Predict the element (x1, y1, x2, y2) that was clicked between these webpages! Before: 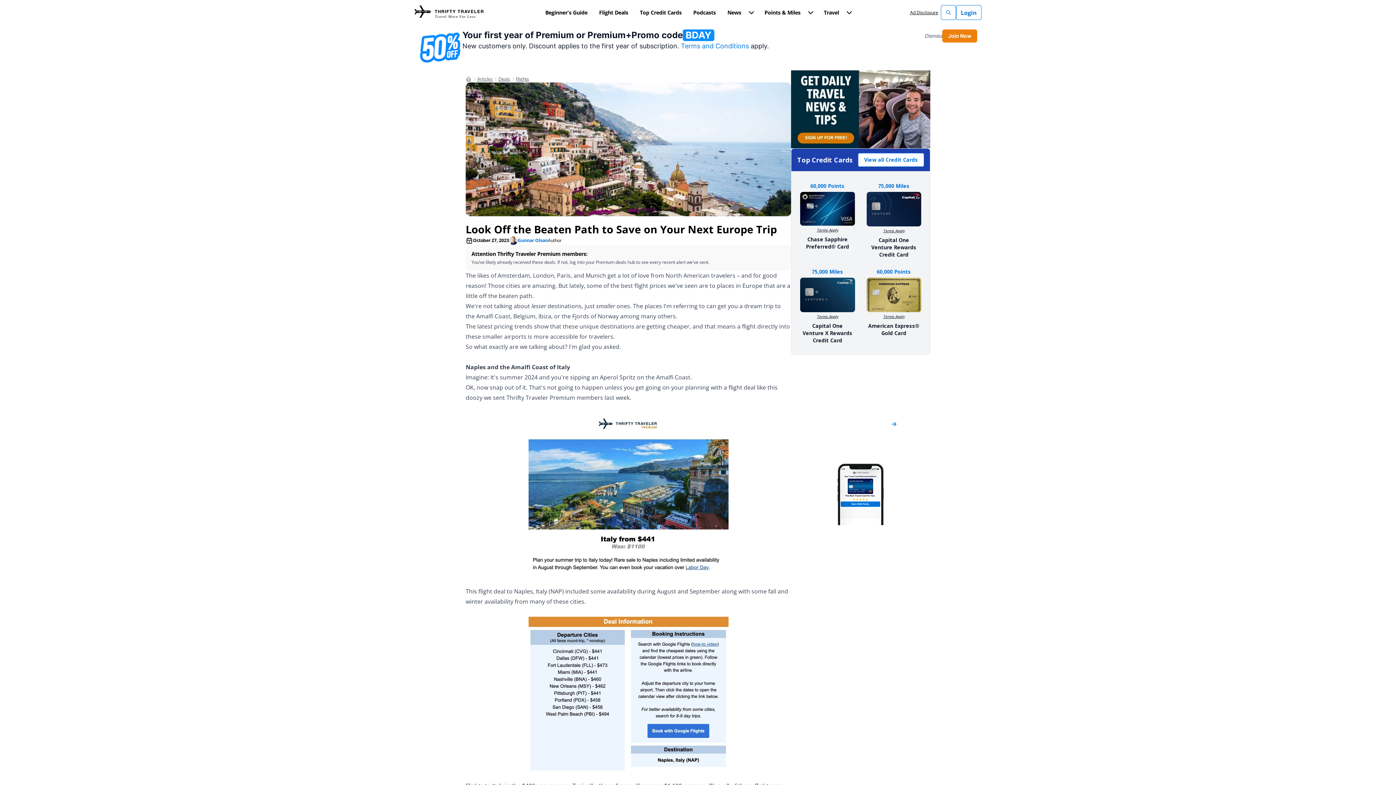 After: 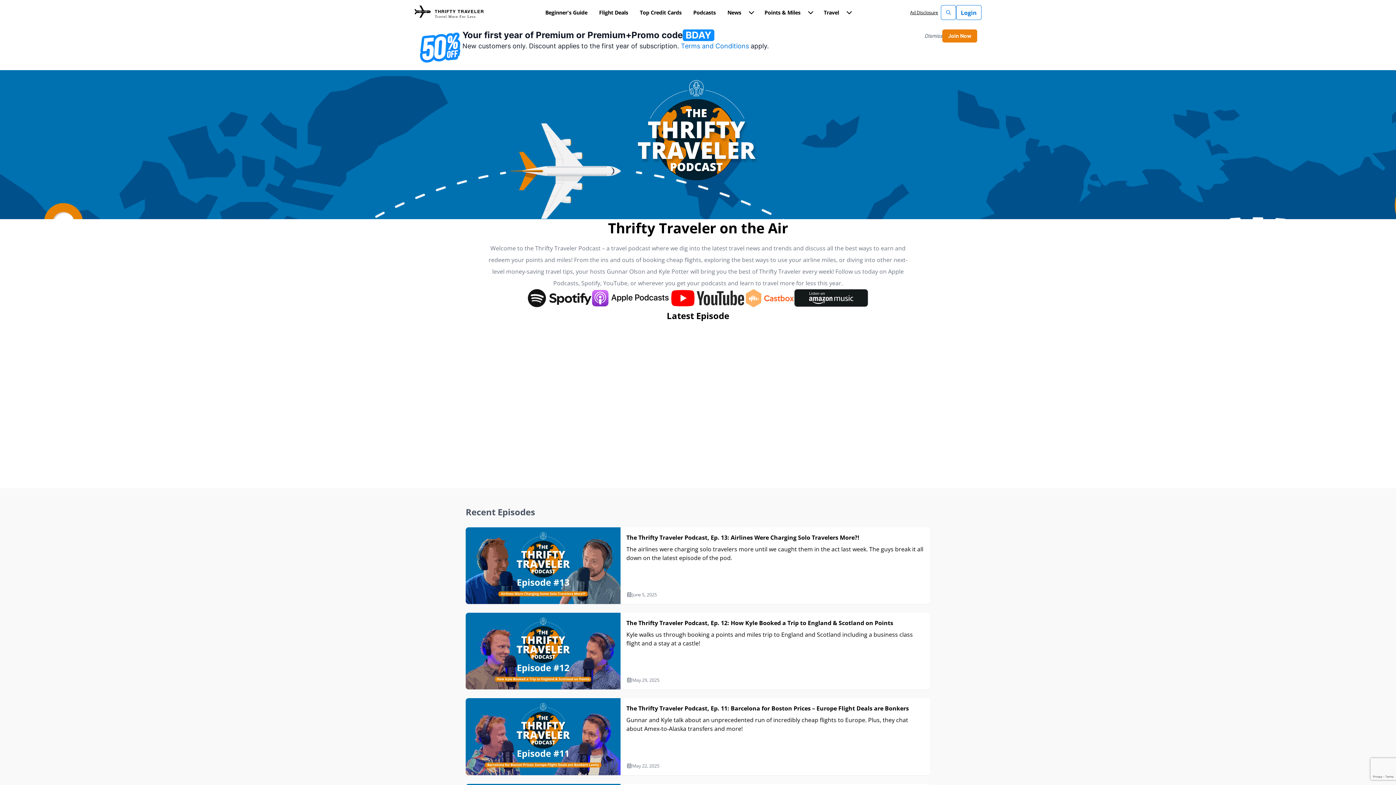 Action: label: Podcasts bbox: (687, 0, 721, 25)